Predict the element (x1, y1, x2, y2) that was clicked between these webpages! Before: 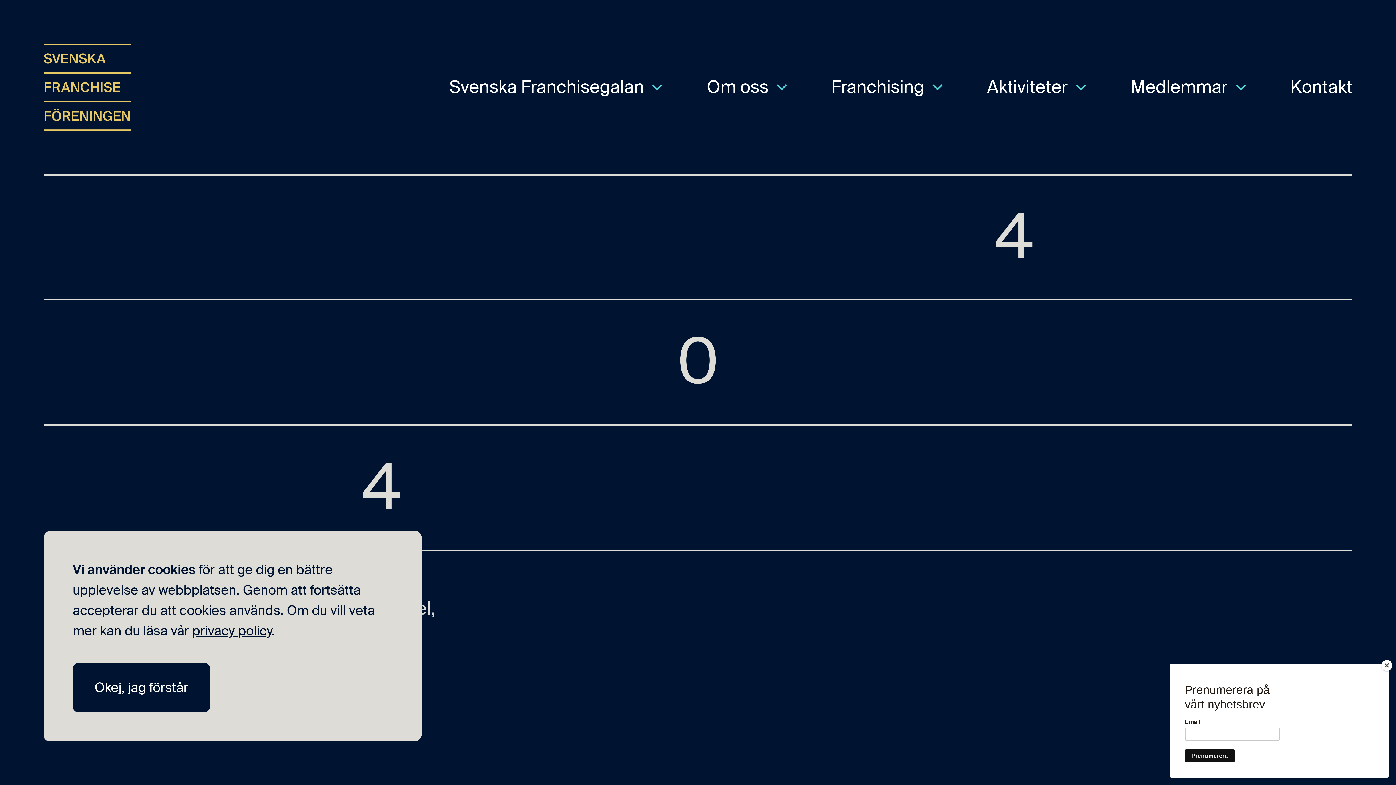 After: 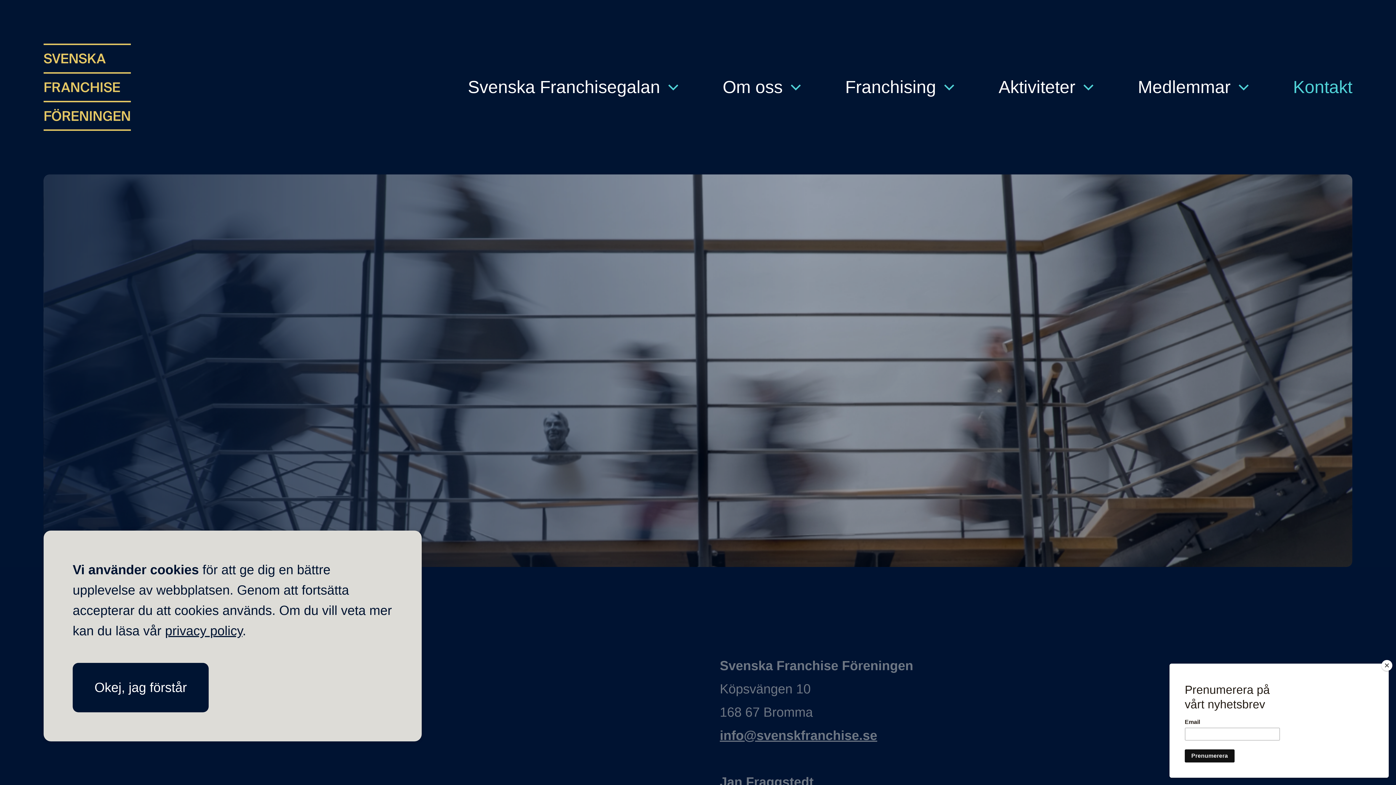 Action: label: Kontakt bbox: (1290, 60, 1352, 114)